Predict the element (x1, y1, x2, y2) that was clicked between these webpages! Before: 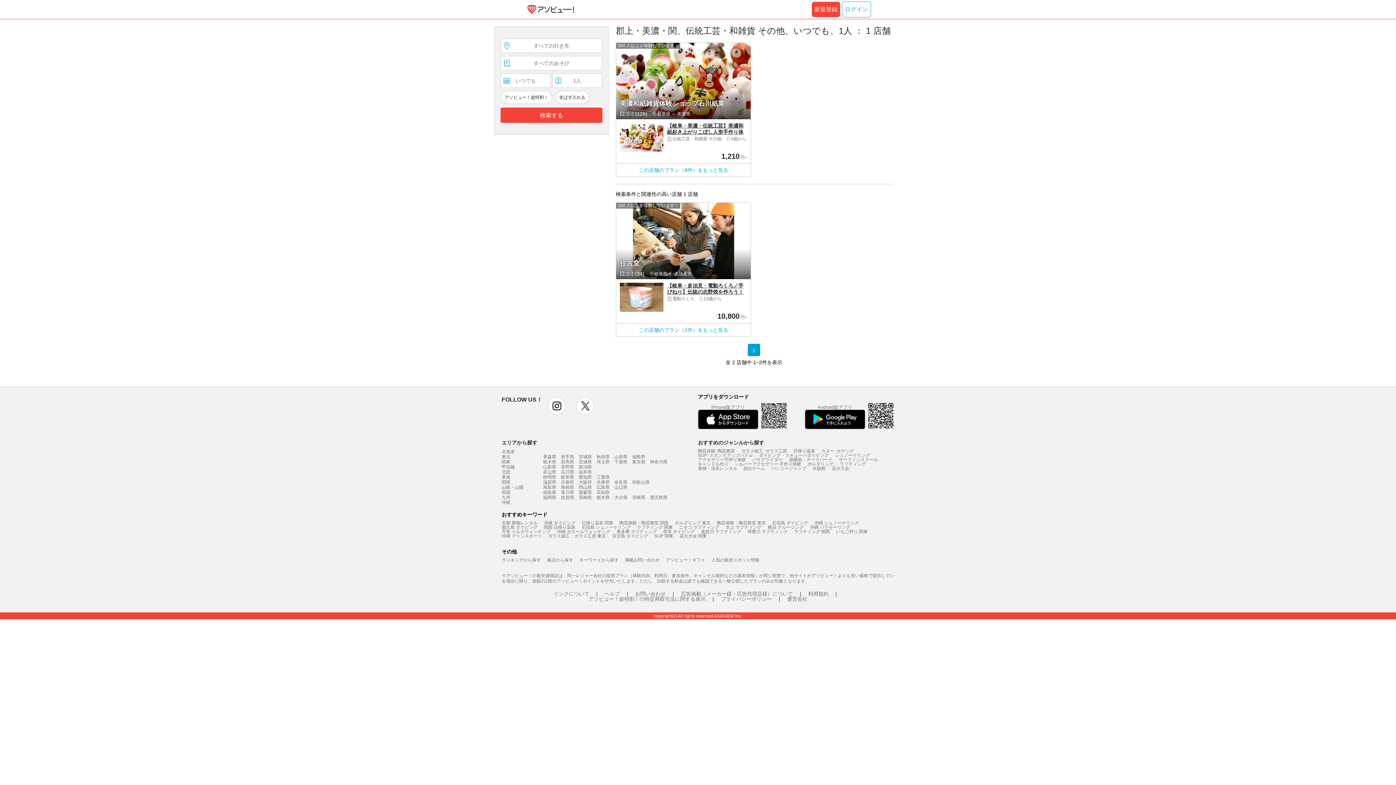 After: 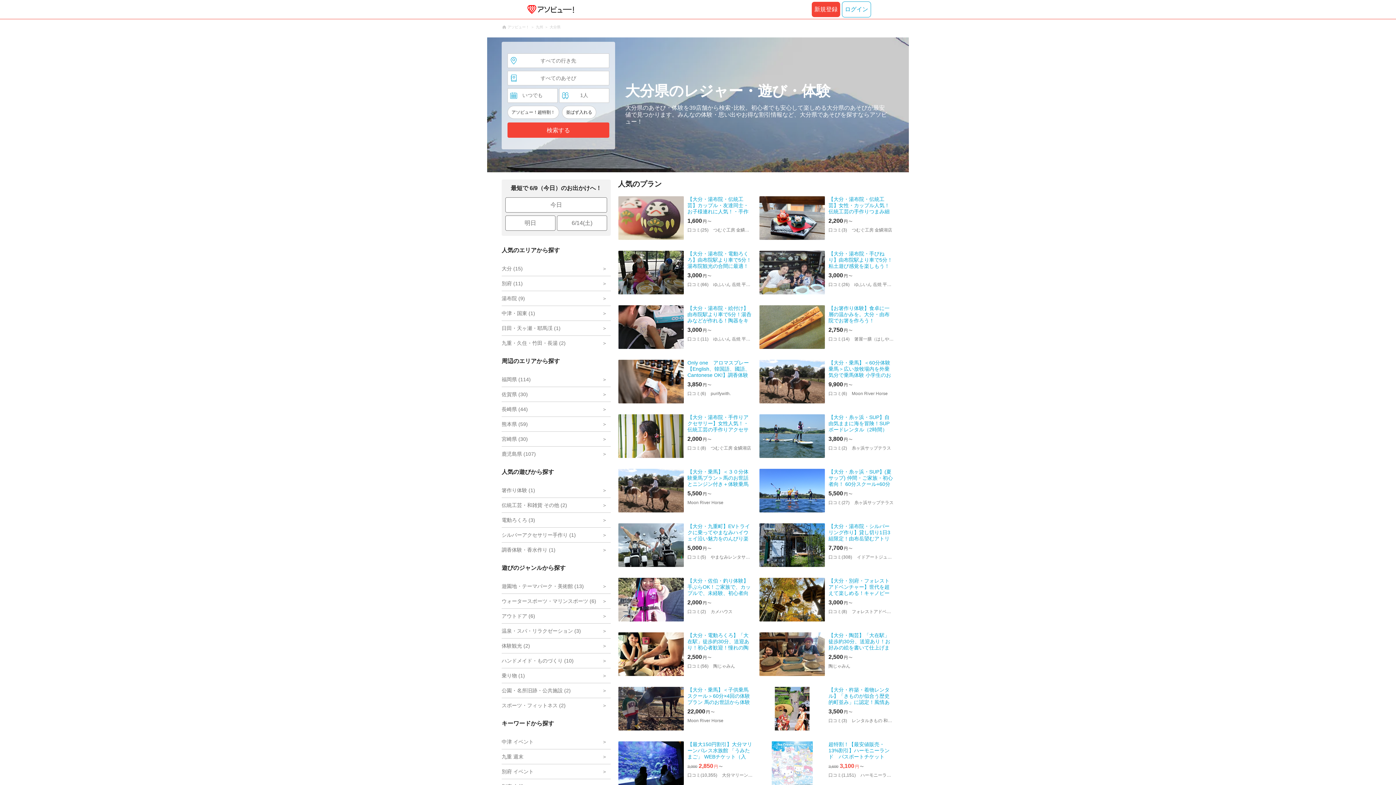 Action: bbox: (614, 495, 627, 500) label: 大分県